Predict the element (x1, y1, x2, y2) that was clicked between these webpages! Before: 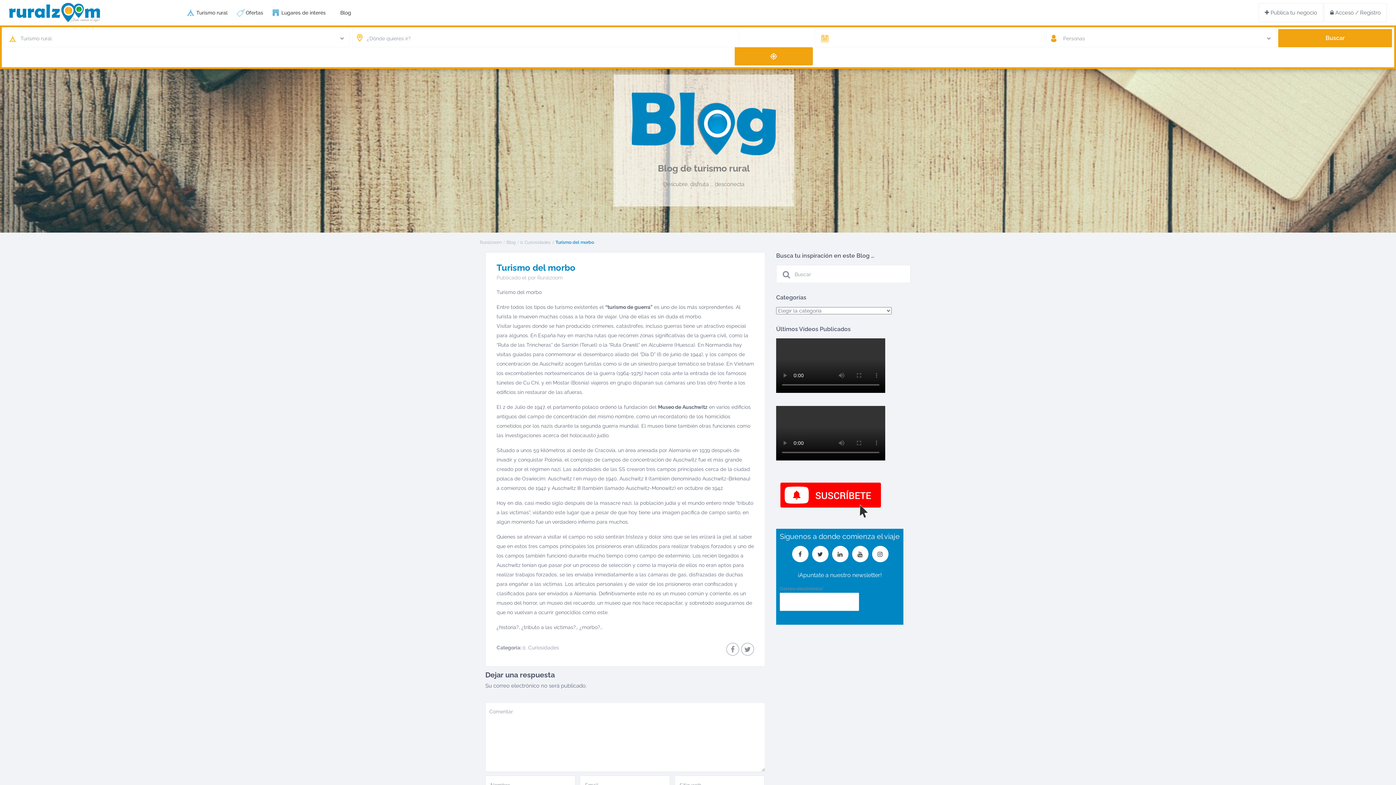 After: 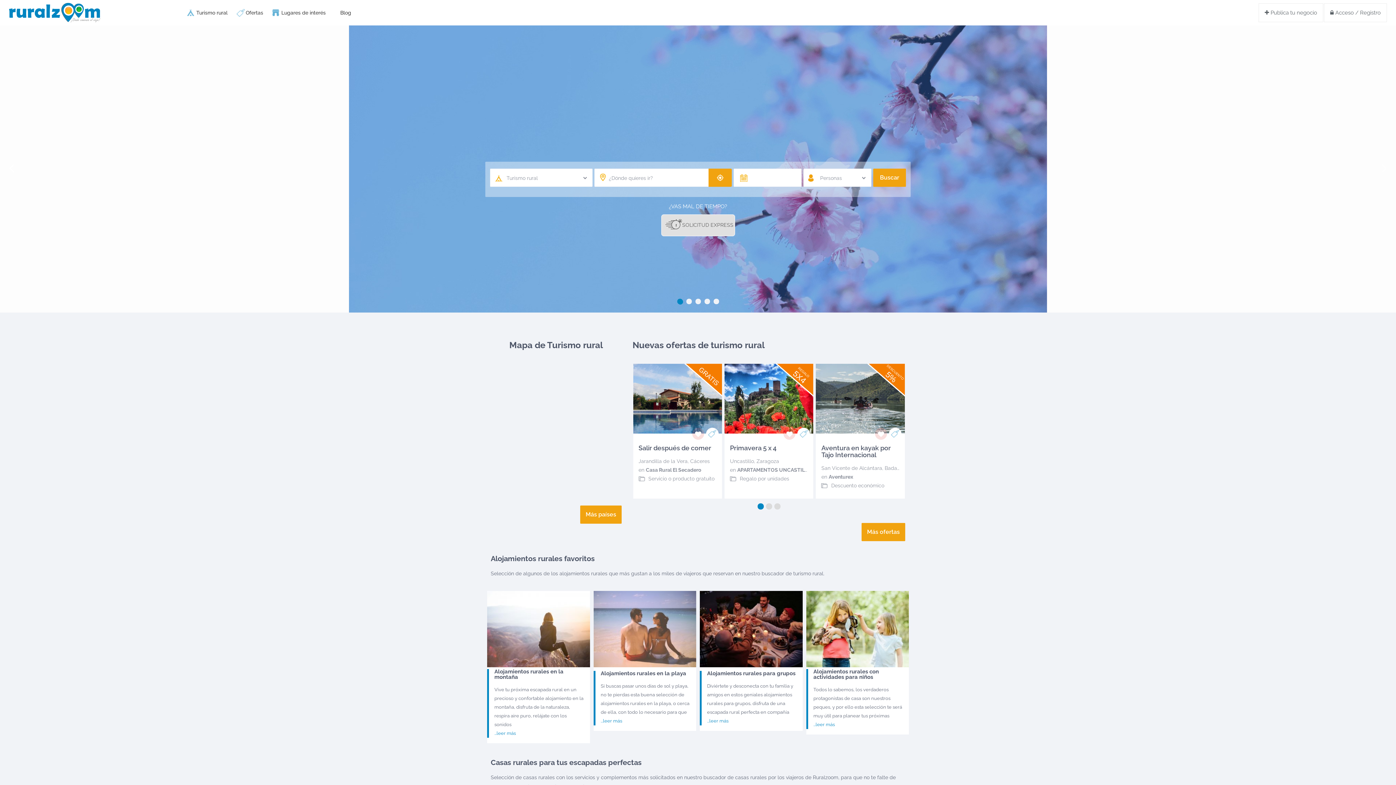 Action: label: Ruralzoom bbox: (480, 240, 501, 245)